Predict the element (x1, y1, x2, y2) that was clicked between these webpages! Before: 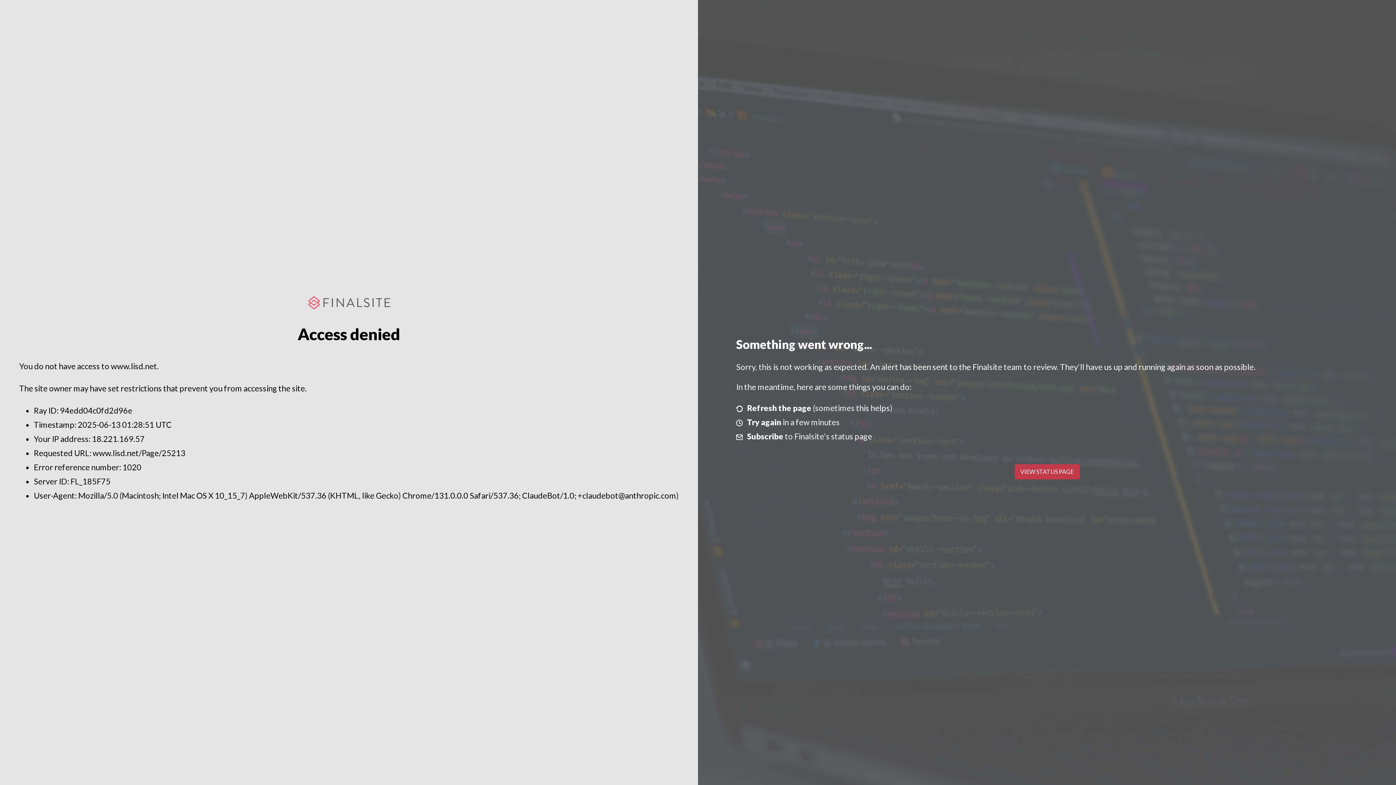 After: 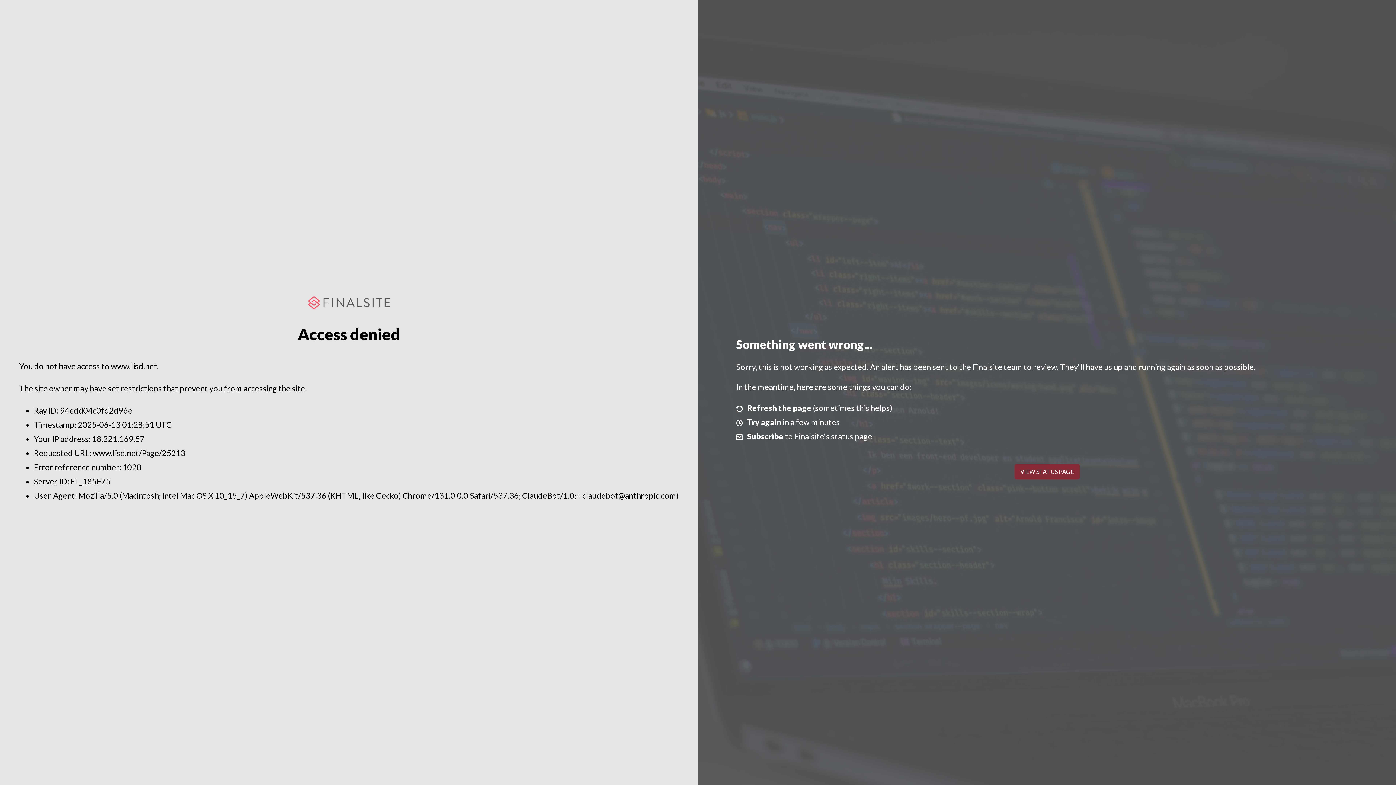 Action: label: VIEW STATUS PAGE bbox: (1014, 464, 1079, 479)